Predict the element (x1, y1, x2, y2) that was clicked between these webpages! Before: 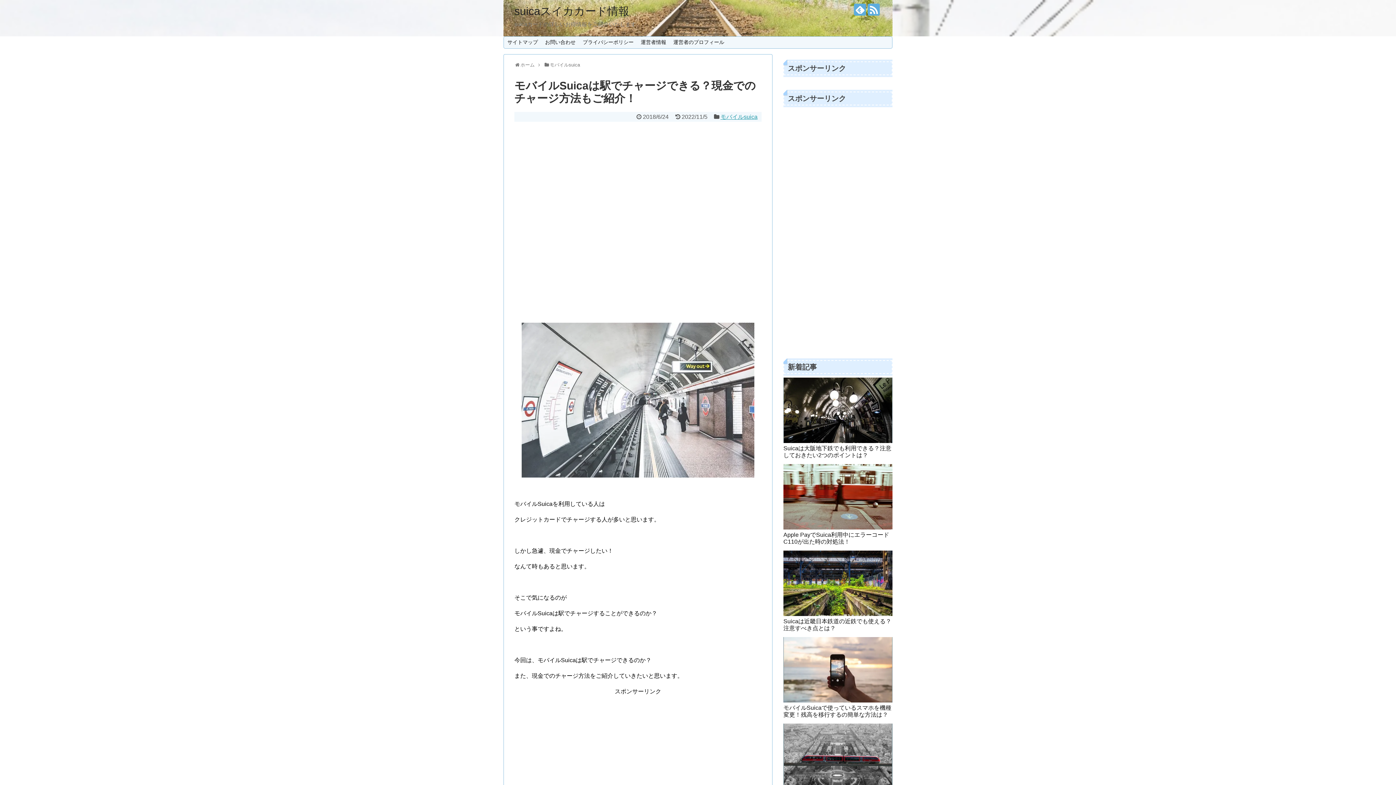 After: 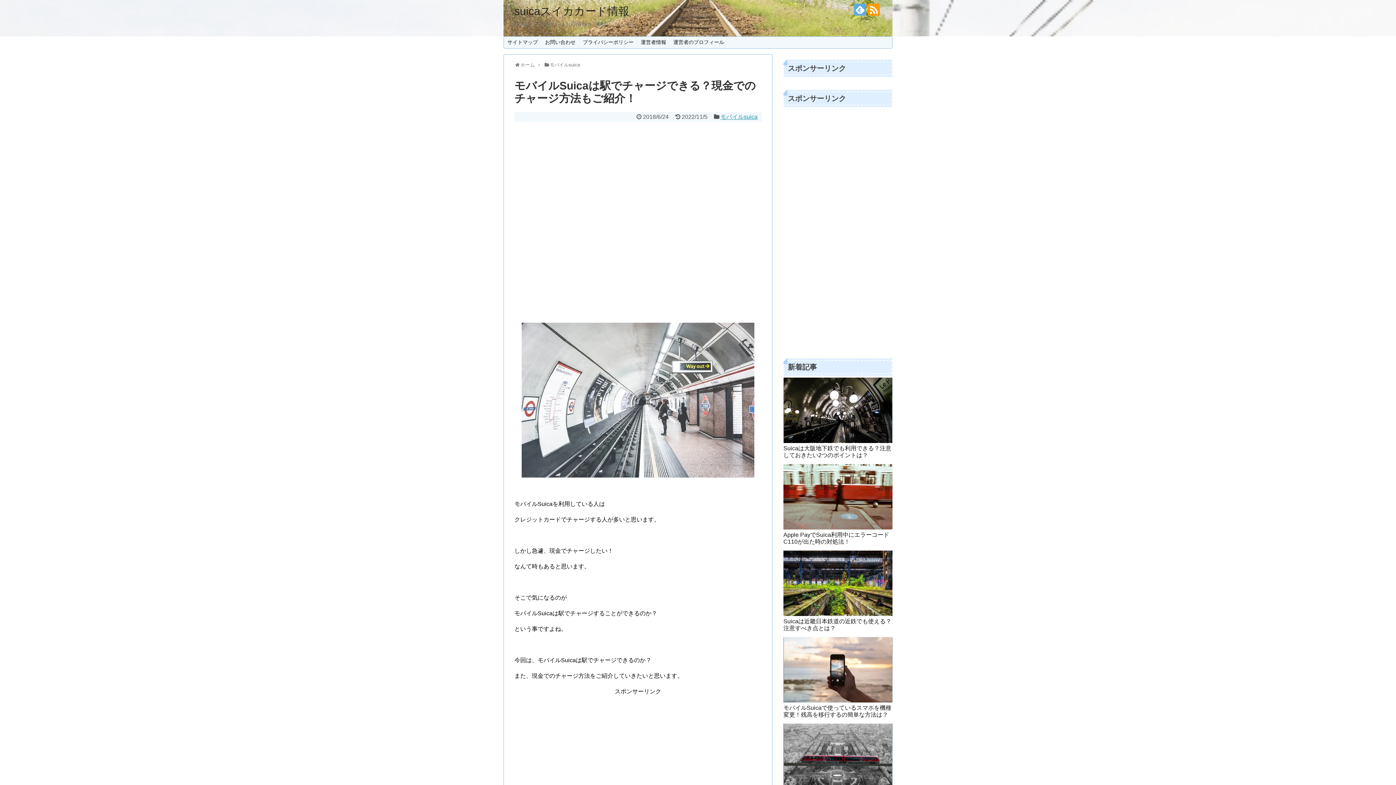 Action: bbox: (868, 3, 880, 15)